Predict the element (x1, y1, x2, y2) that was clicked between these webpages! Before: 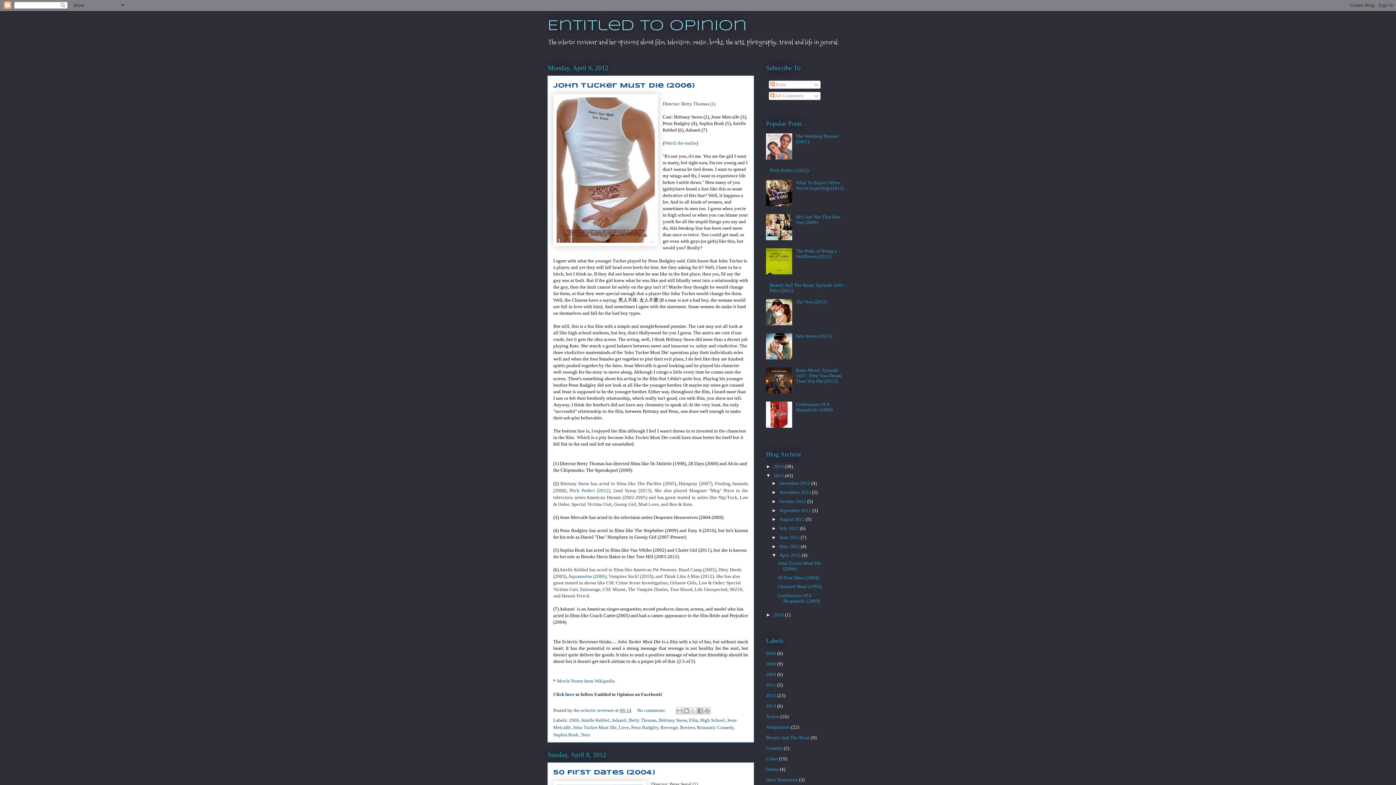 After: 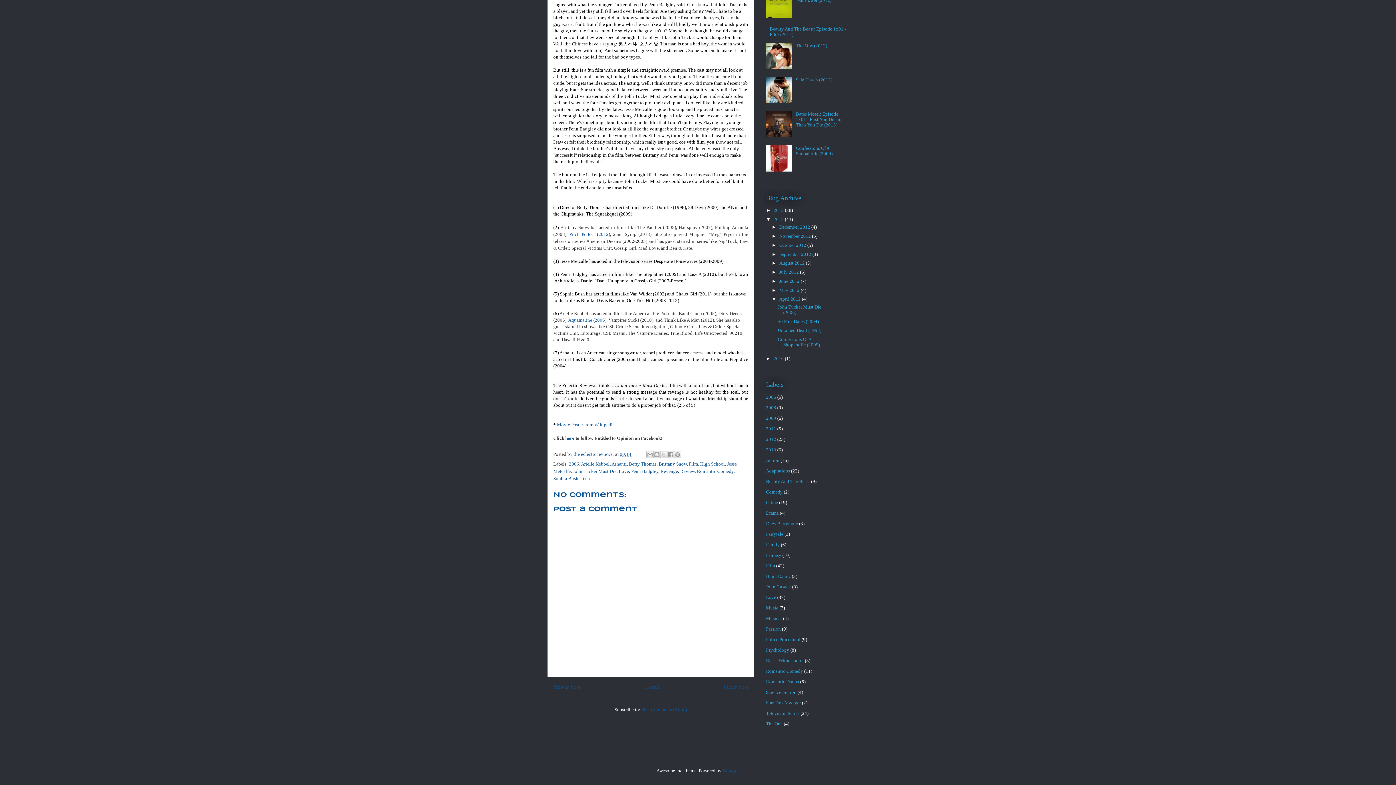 Action: bbox: (637, 707, 666, 713) label: No comments: 